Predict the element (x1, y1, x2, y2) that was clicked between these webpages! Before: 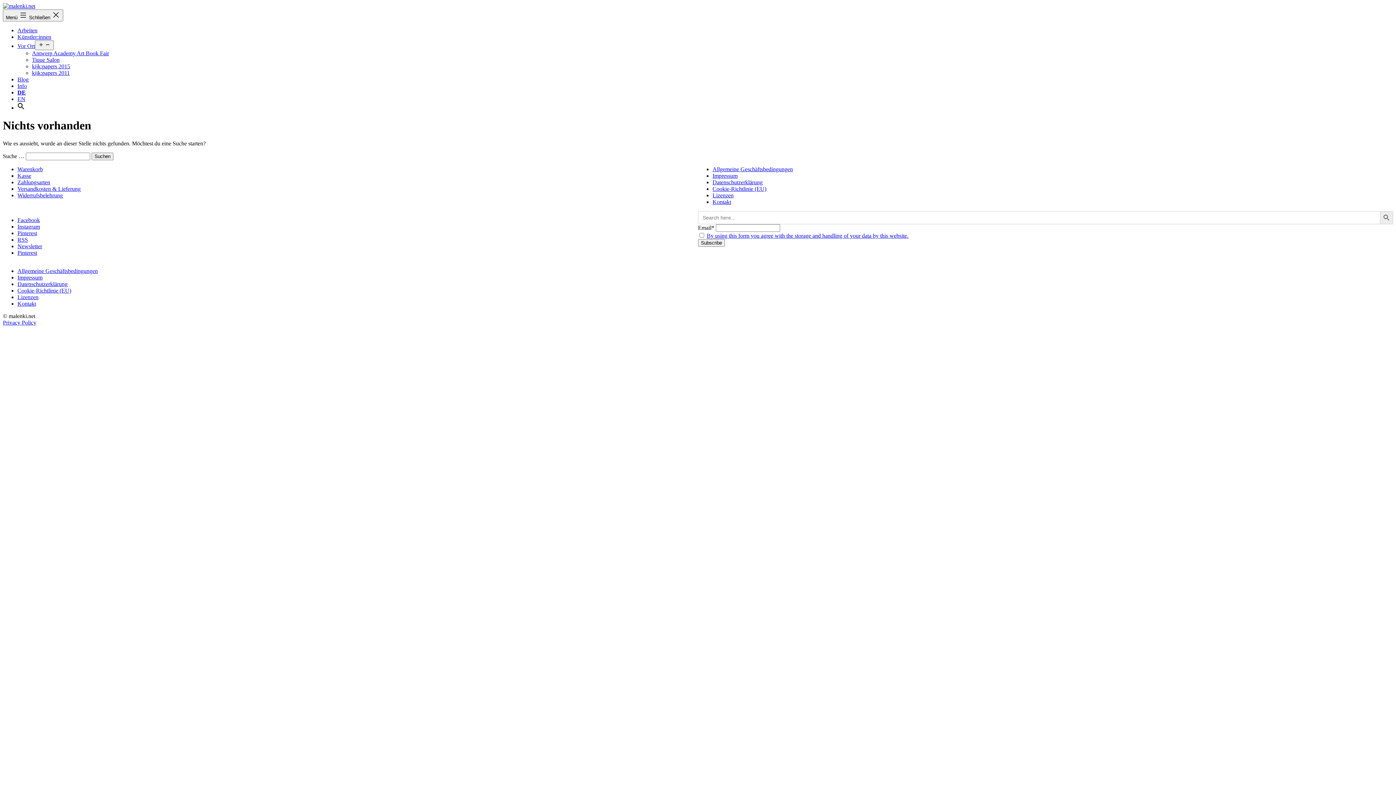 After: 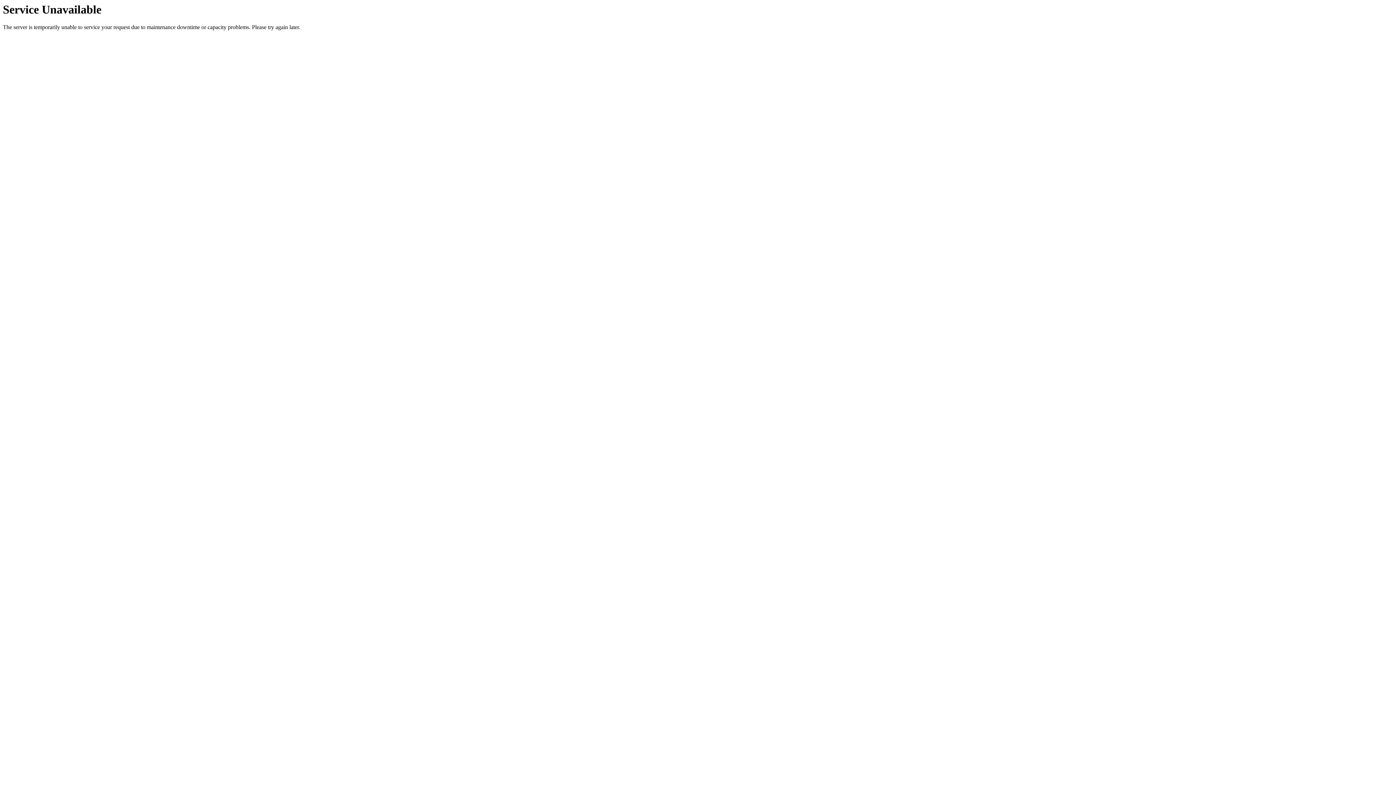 Action: bbox: (2, 2, 35, 9)